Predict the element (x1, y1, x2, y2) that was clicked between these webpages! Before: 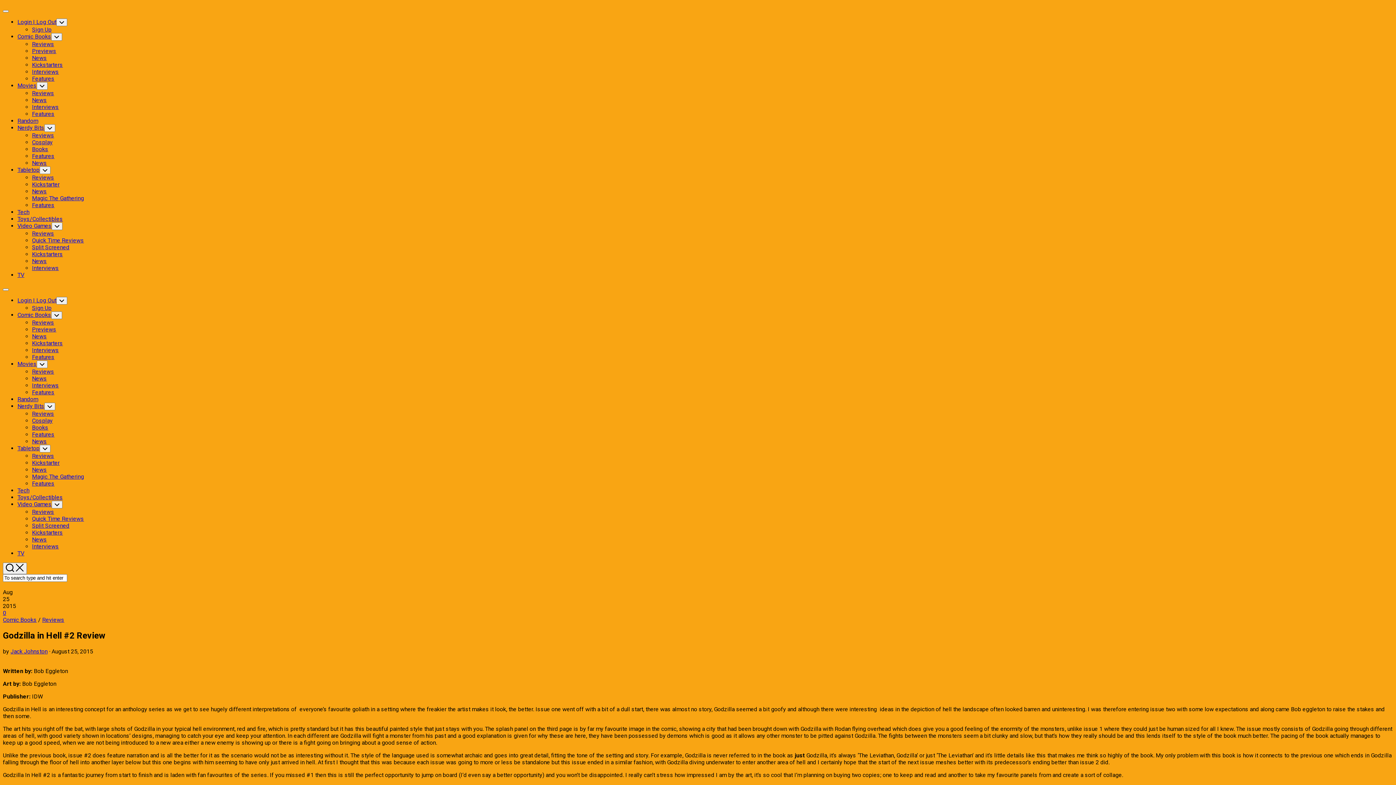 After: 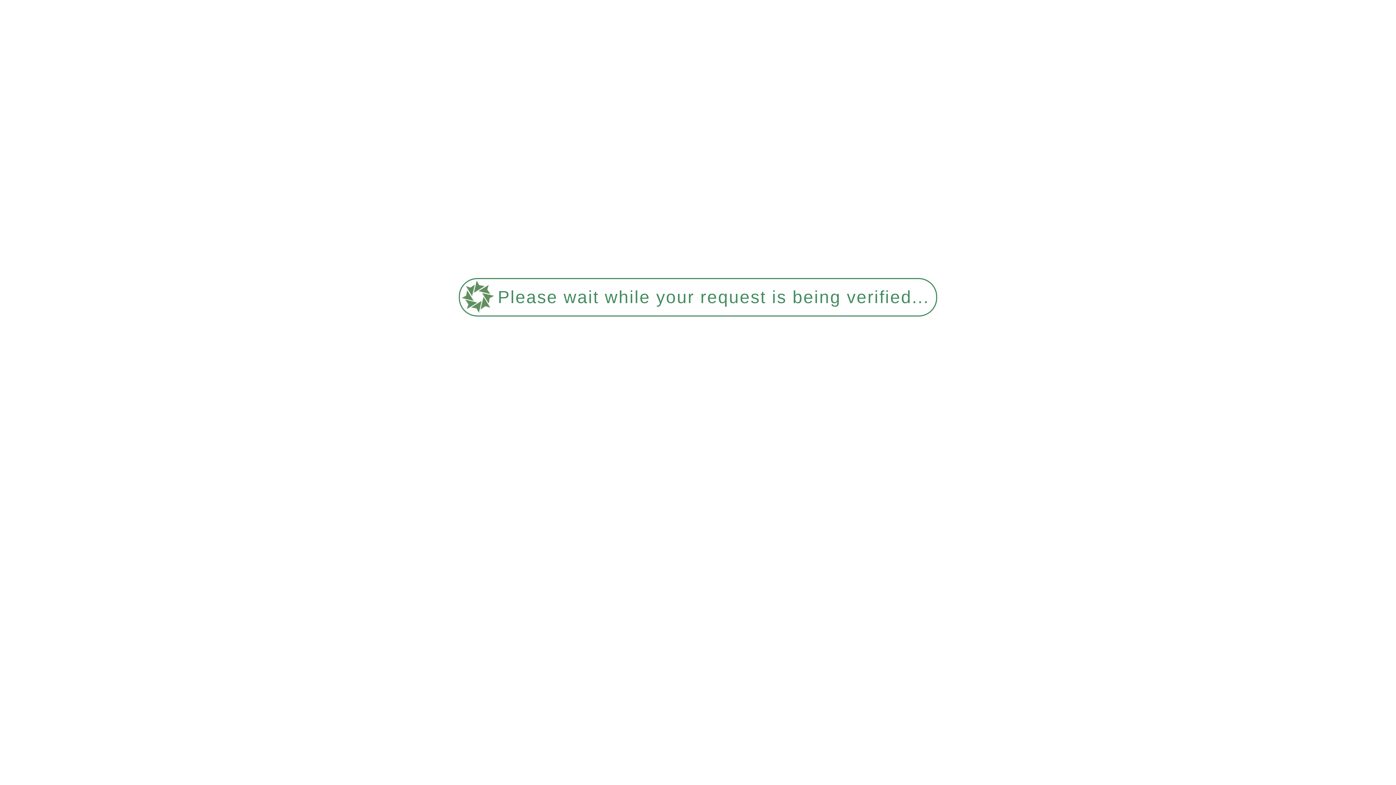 Action: bbox: (17, 117, 38, 124) label: Random